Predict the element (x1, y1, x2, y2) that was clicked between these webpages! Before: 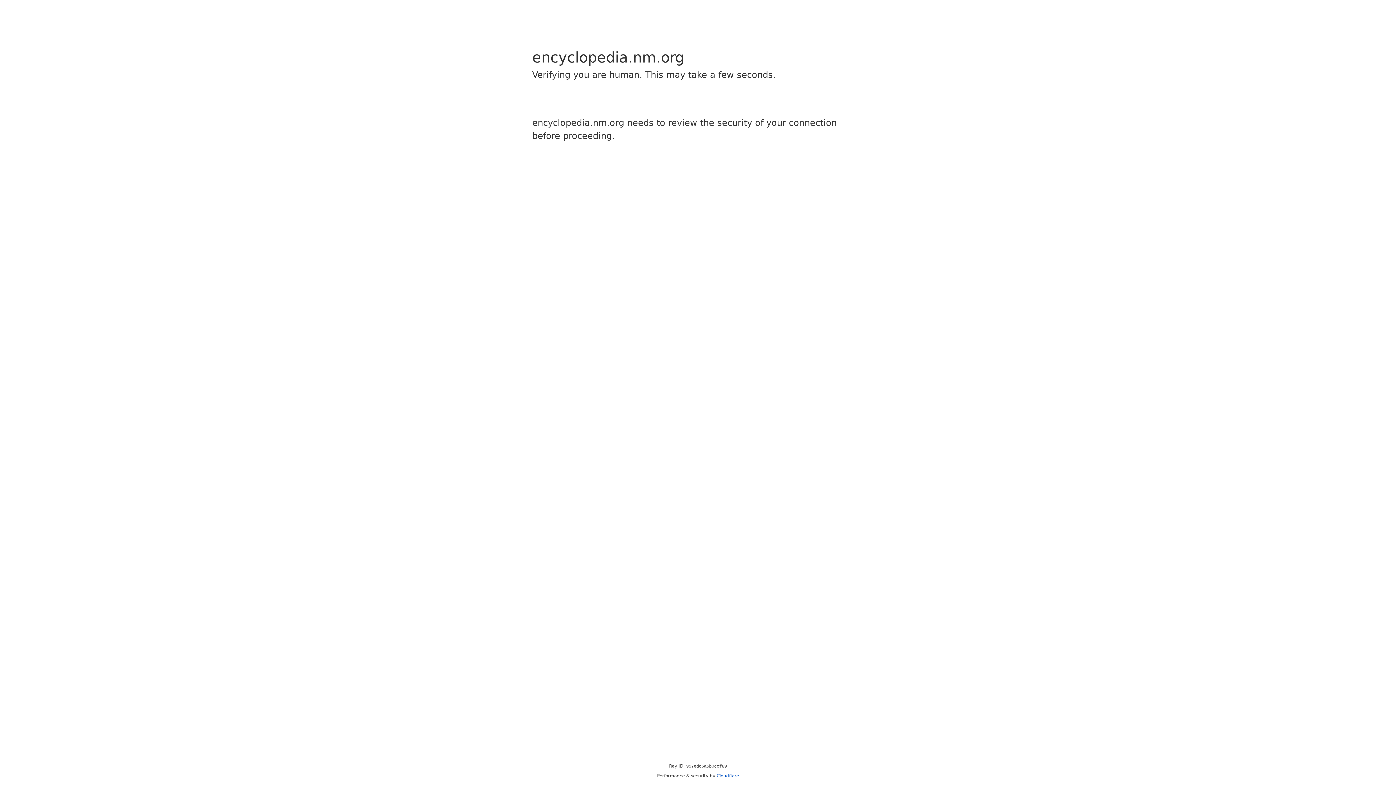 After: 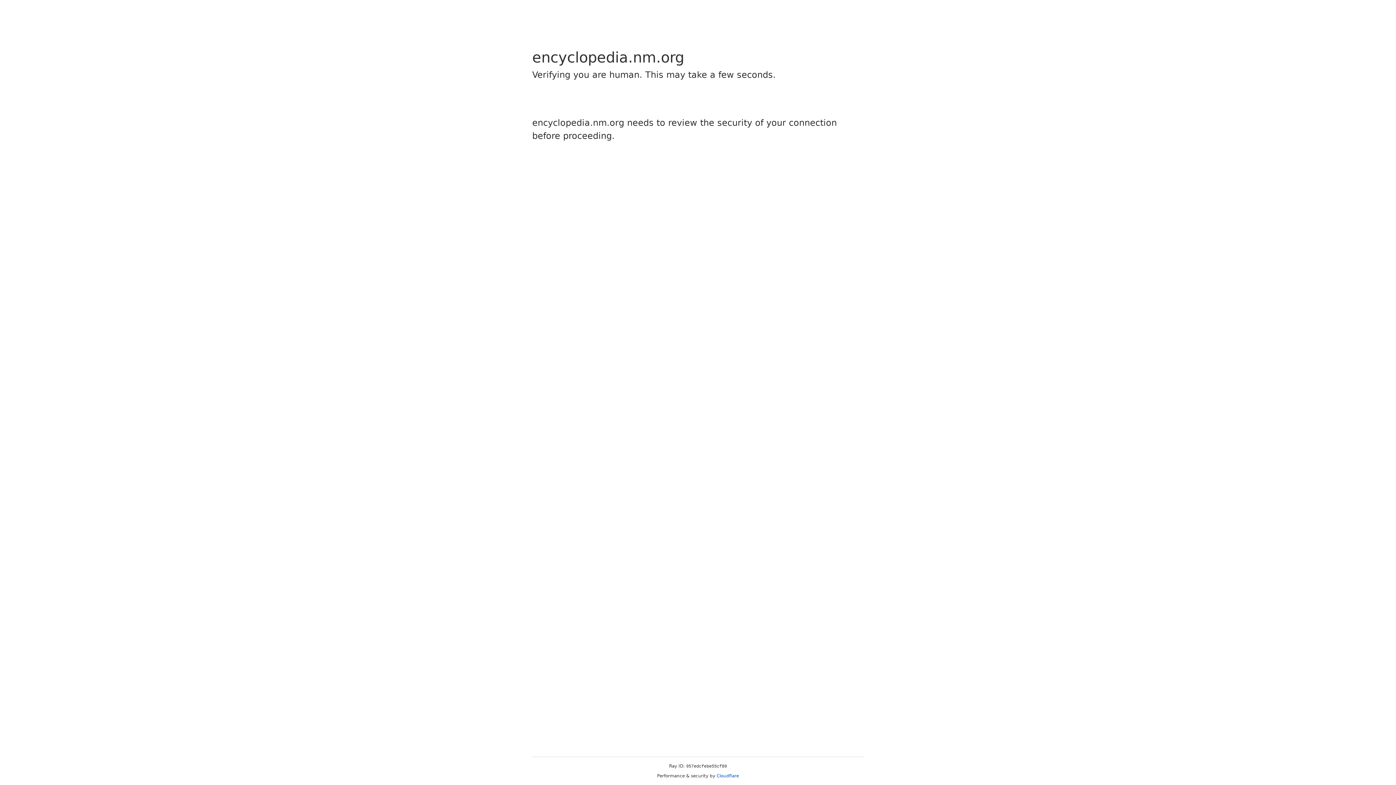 Action: label: Cloudflare bbox: (716, 773, 739, 778)